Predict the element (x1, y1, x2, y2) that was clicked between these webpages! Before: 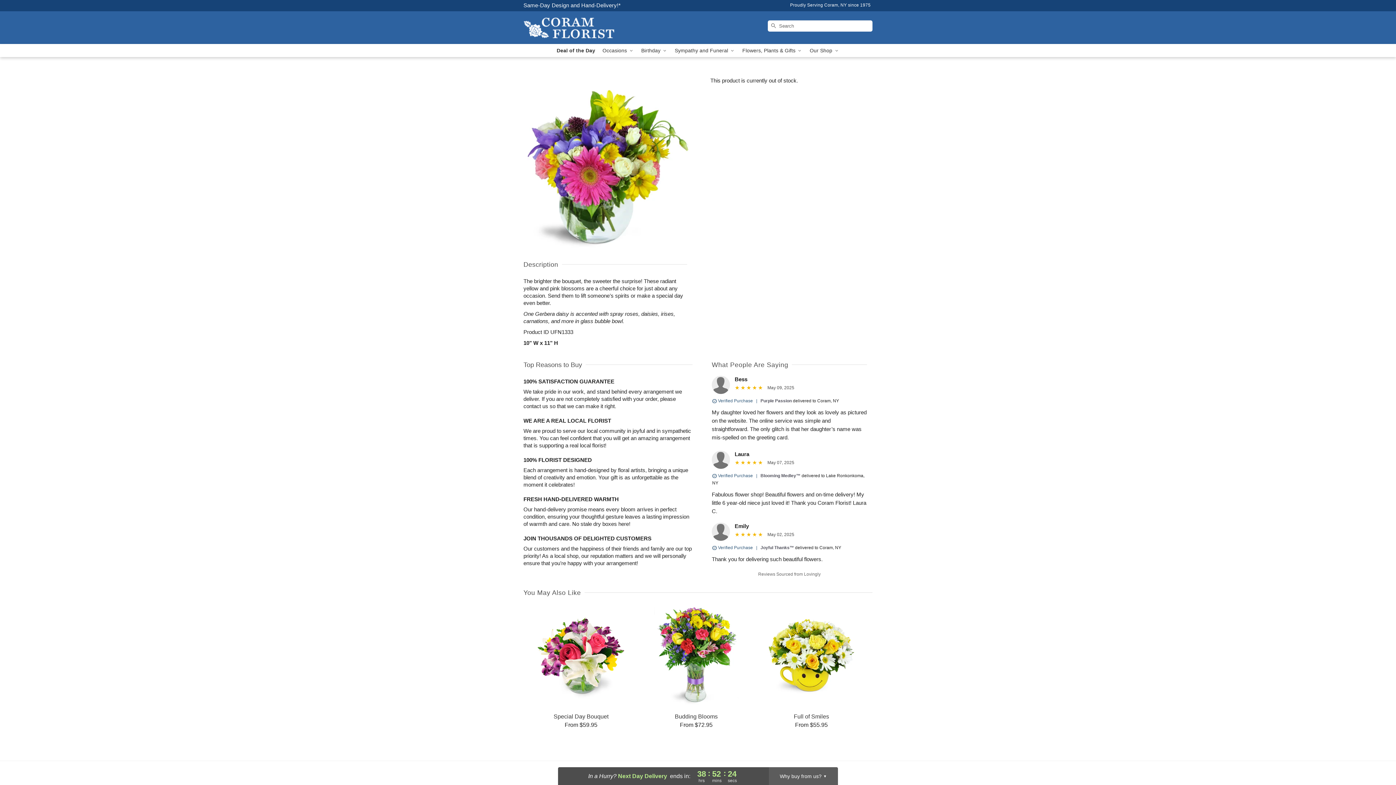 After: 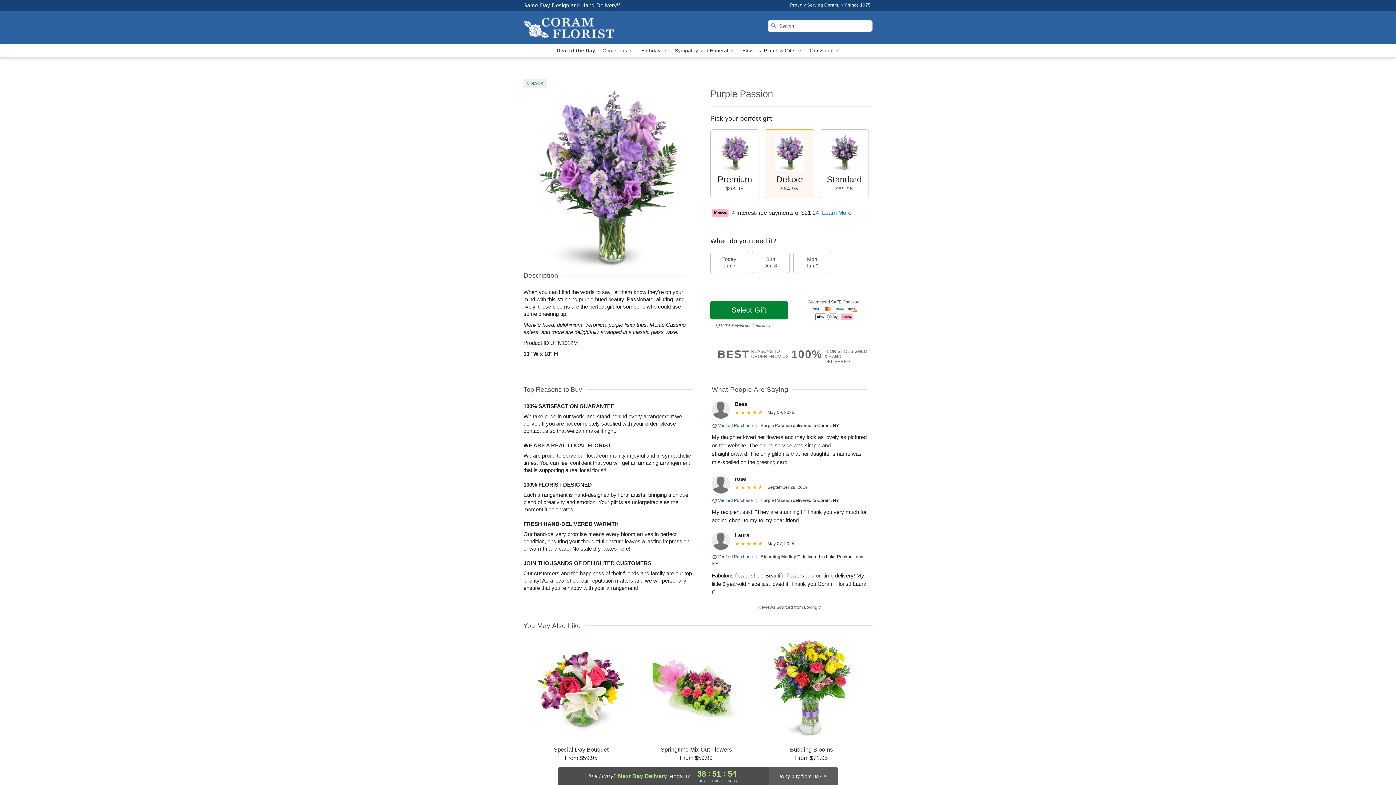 Action: bbox: (760, 398, 792, 403) label: Purple Passion